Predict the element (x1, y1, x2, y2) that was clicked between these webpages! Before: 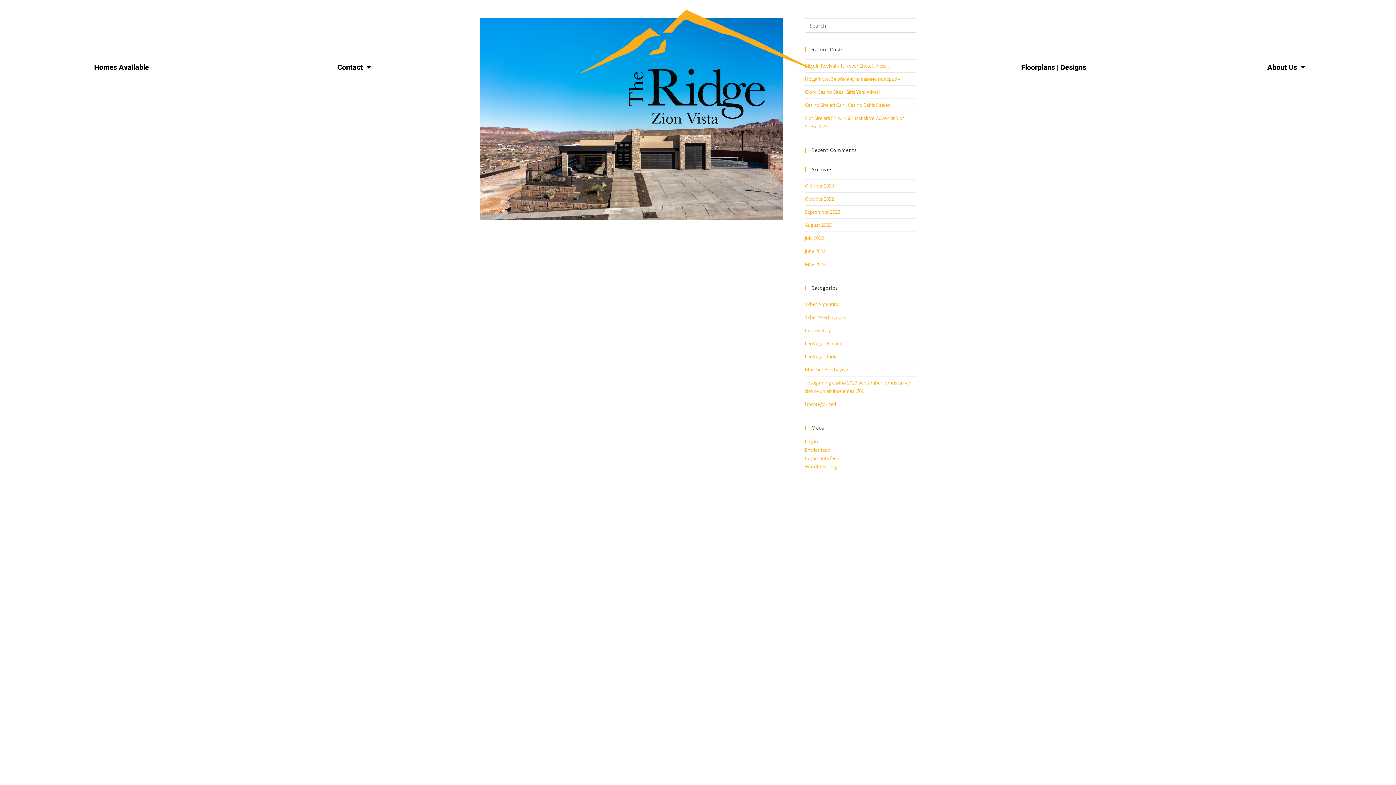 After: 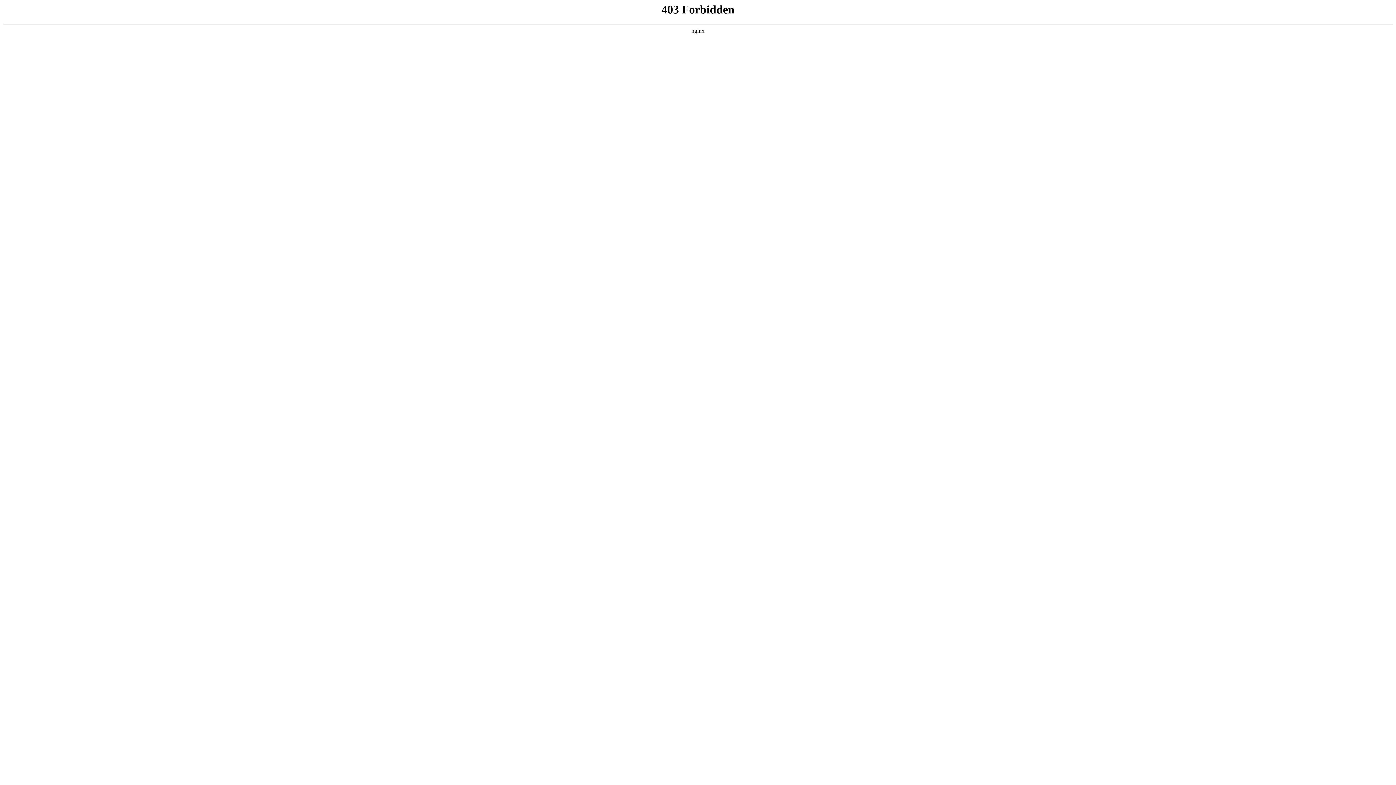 Action: bbox: (805, 463, 837, 470) label: WordPress.org